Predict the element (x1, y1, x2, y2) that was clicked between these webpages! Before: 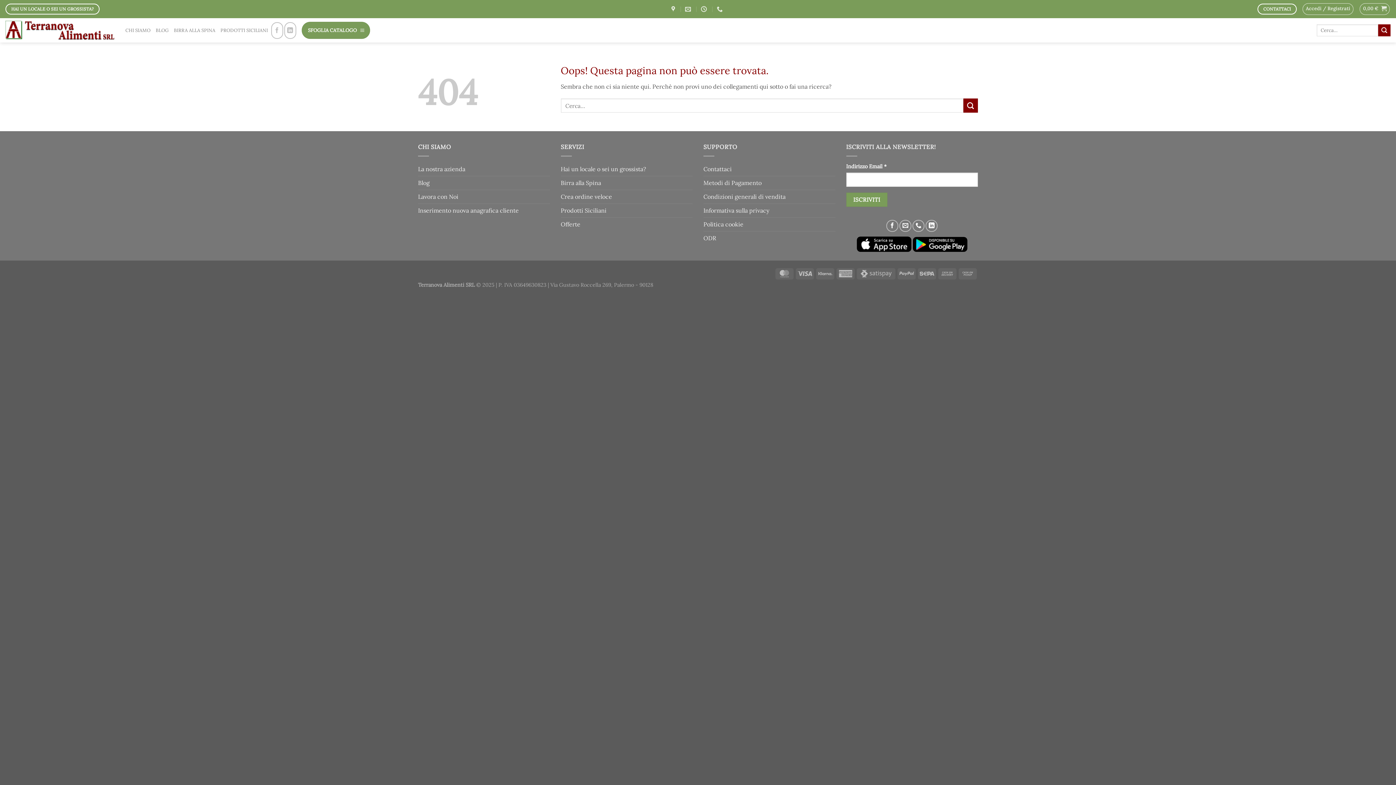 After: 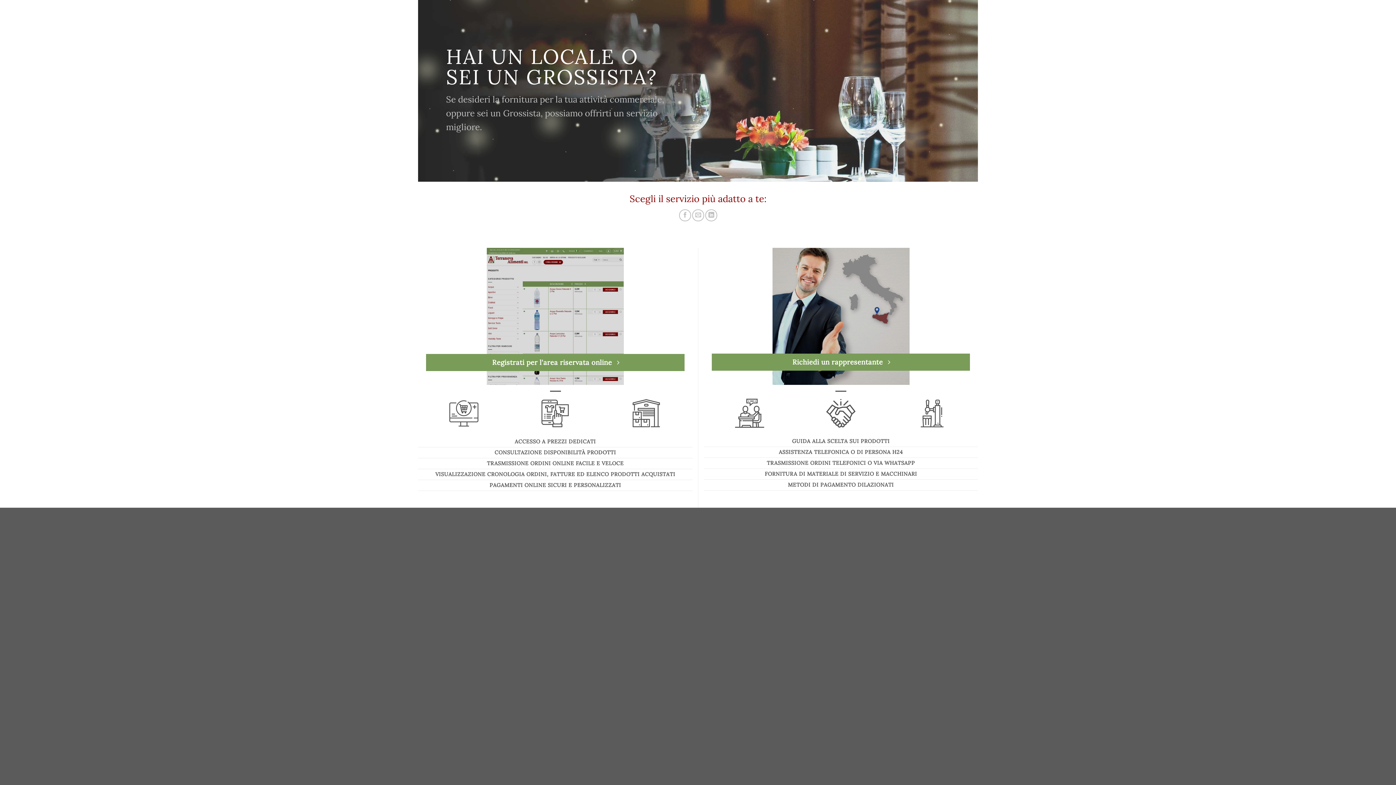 Action: label: HAI UN LOCALE O SEI UN GROSSISTA? bbox: (5, 3, 99, 14)